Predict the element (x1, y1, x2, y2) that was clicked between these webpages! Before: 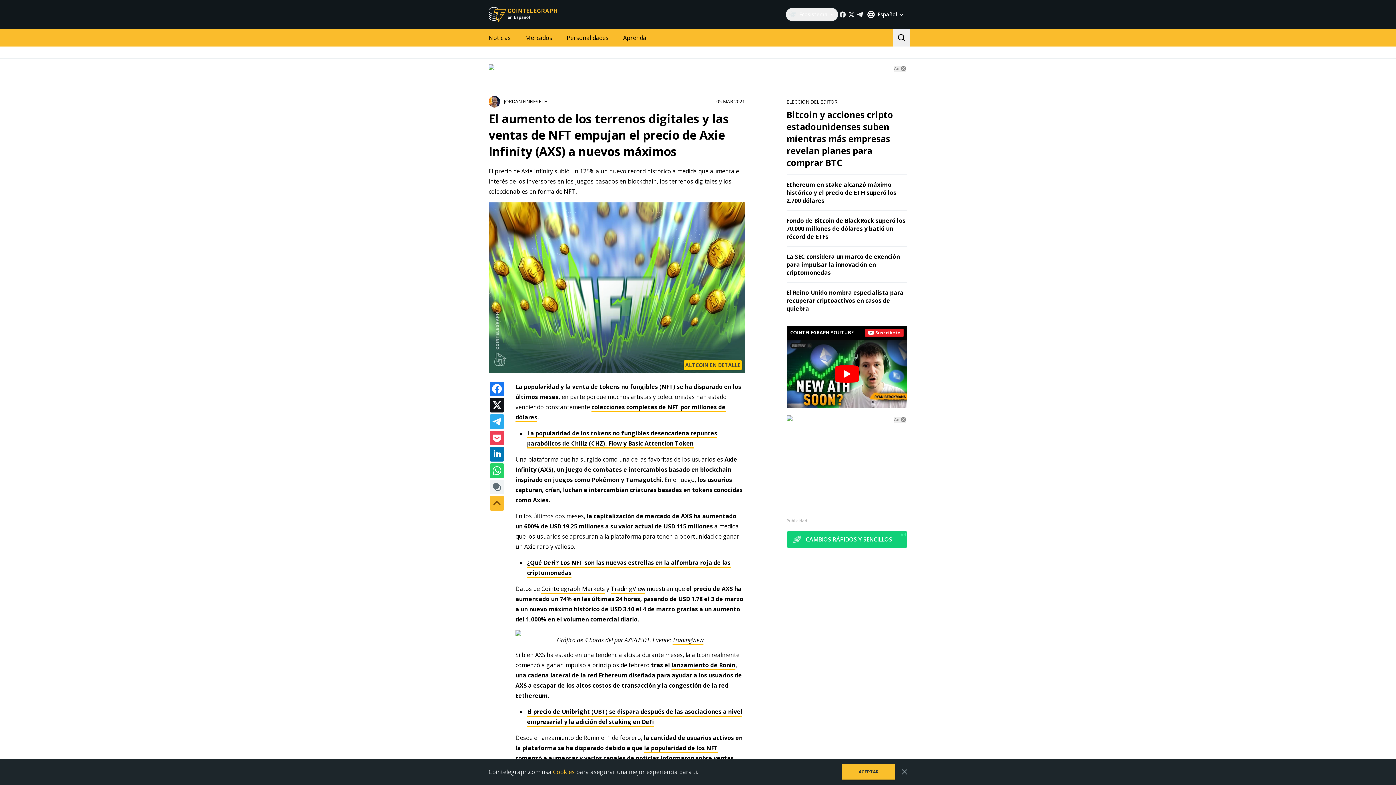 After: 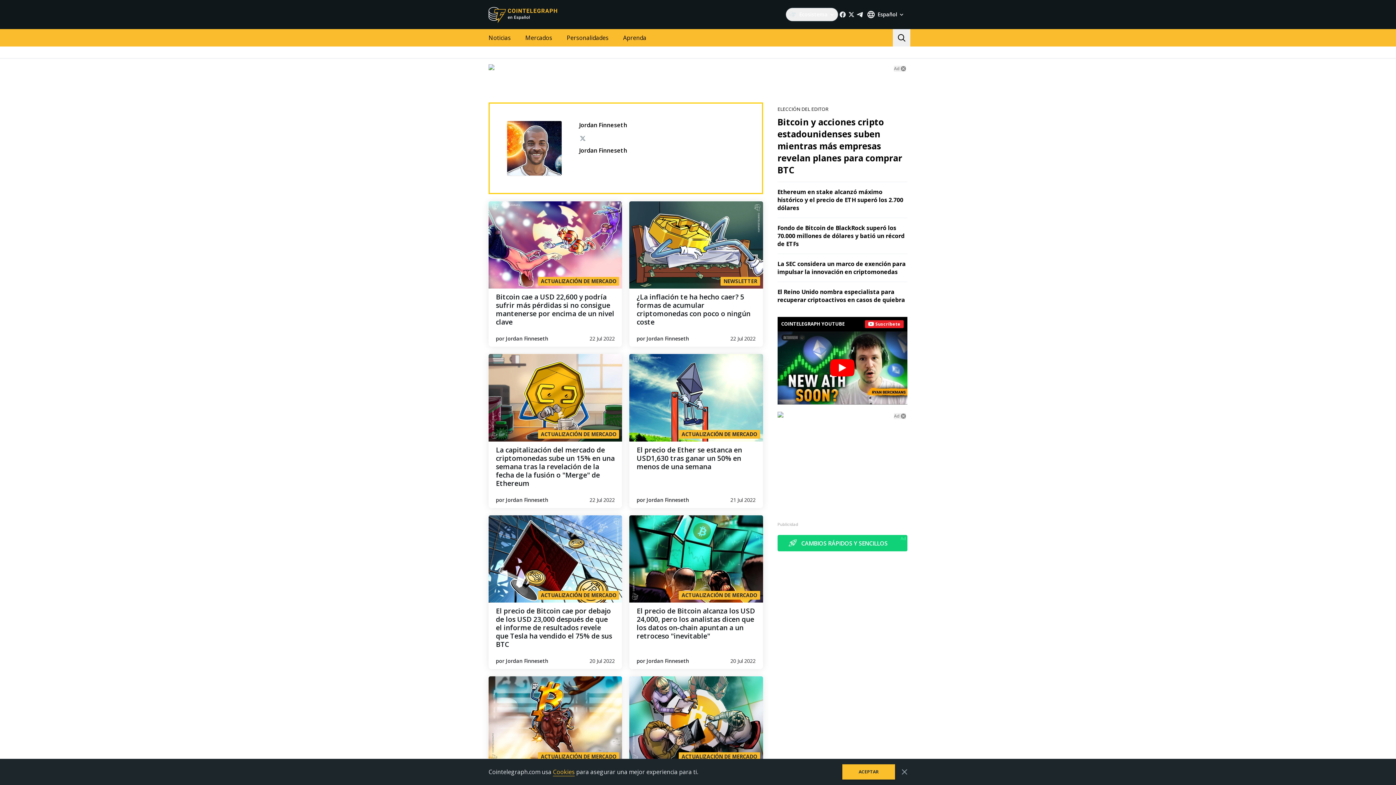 Action: label: JORDAN FINNESETH bbox: (488, 95, 547, 107)